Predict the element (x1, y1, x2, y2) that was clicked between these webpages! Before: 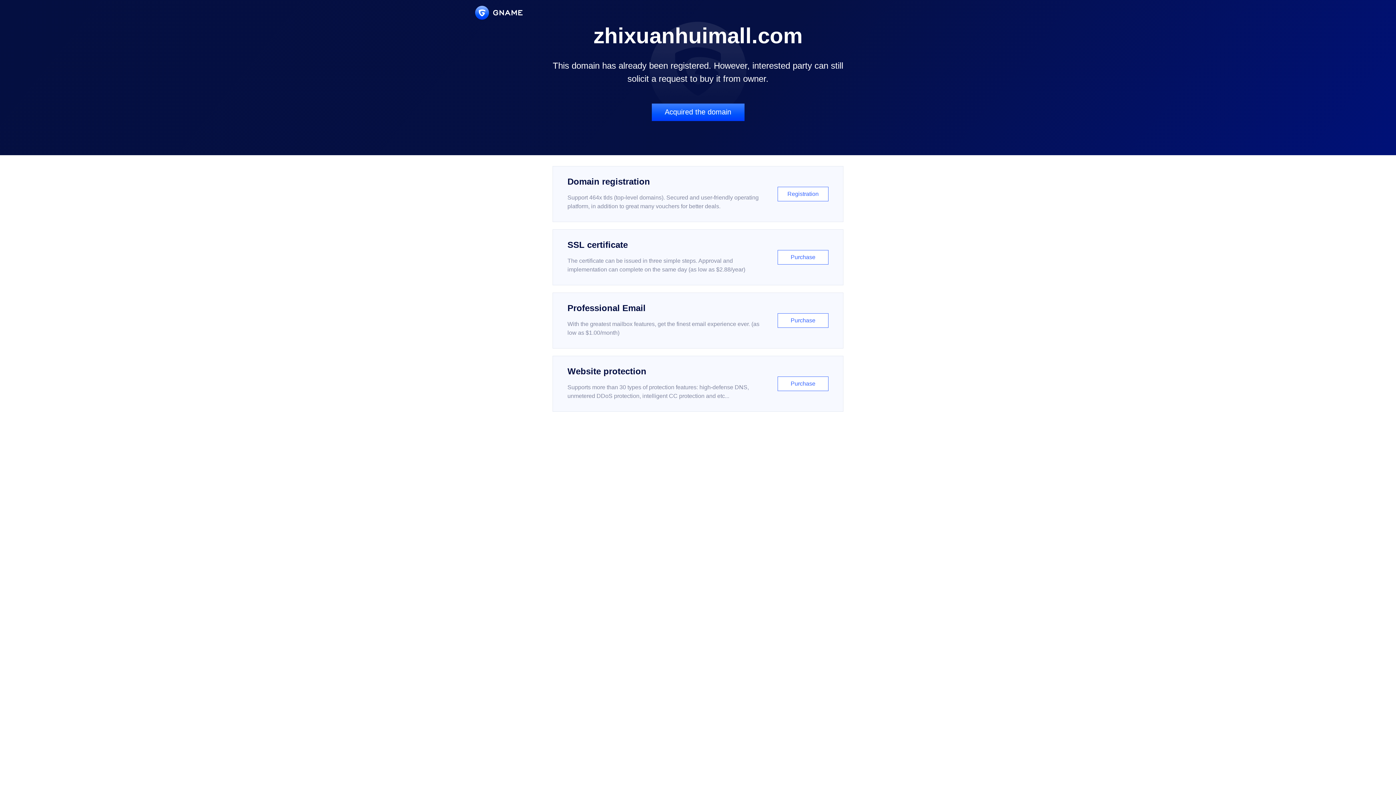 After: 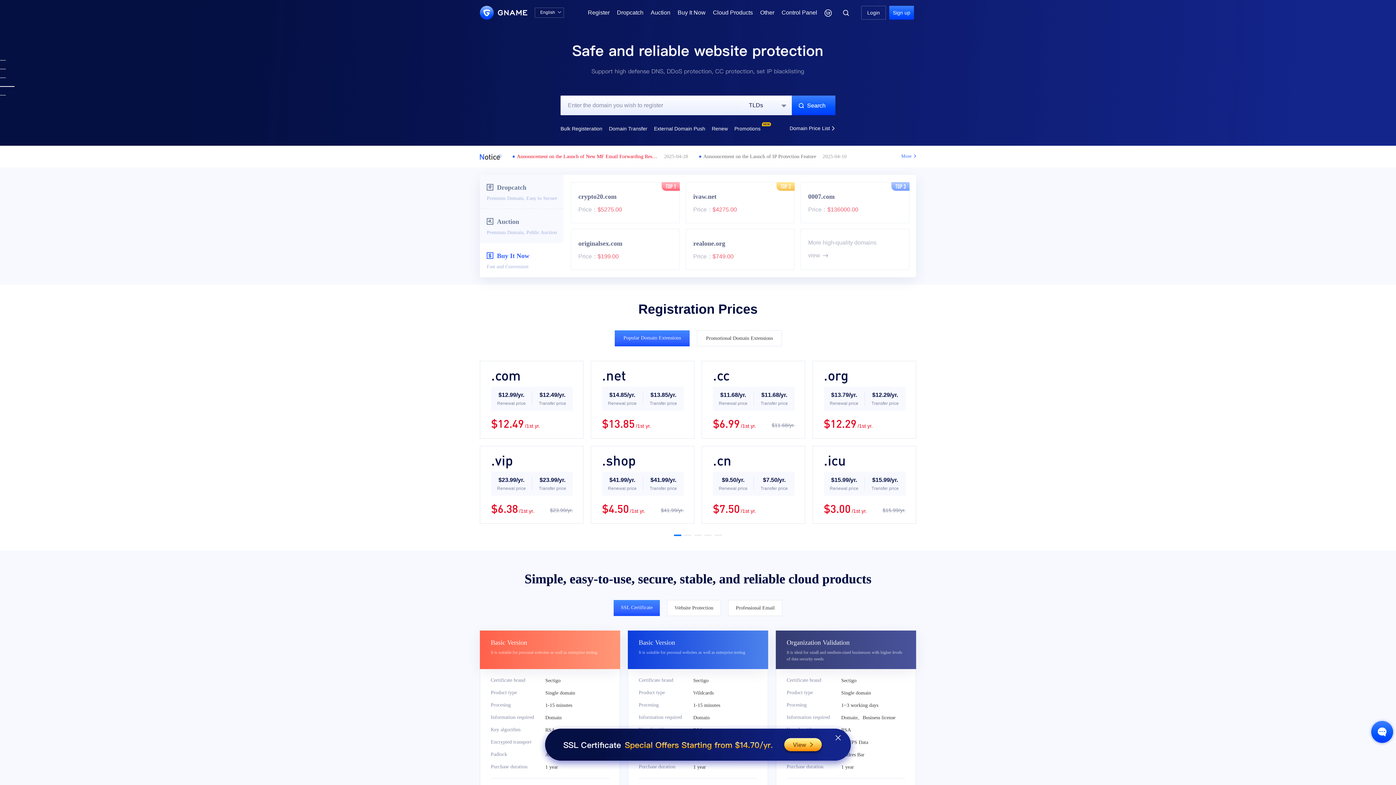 Action: bbox: (475, 5, 522, 19)